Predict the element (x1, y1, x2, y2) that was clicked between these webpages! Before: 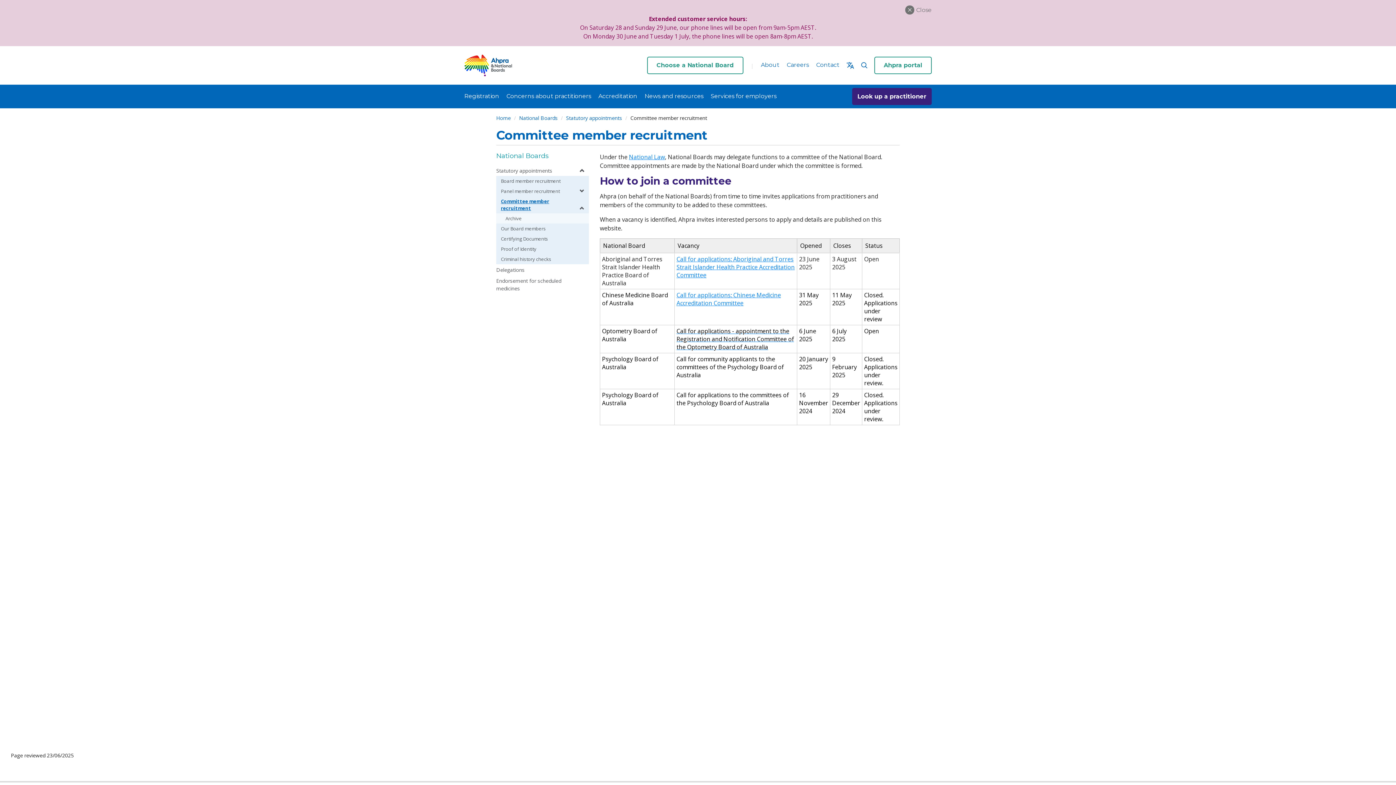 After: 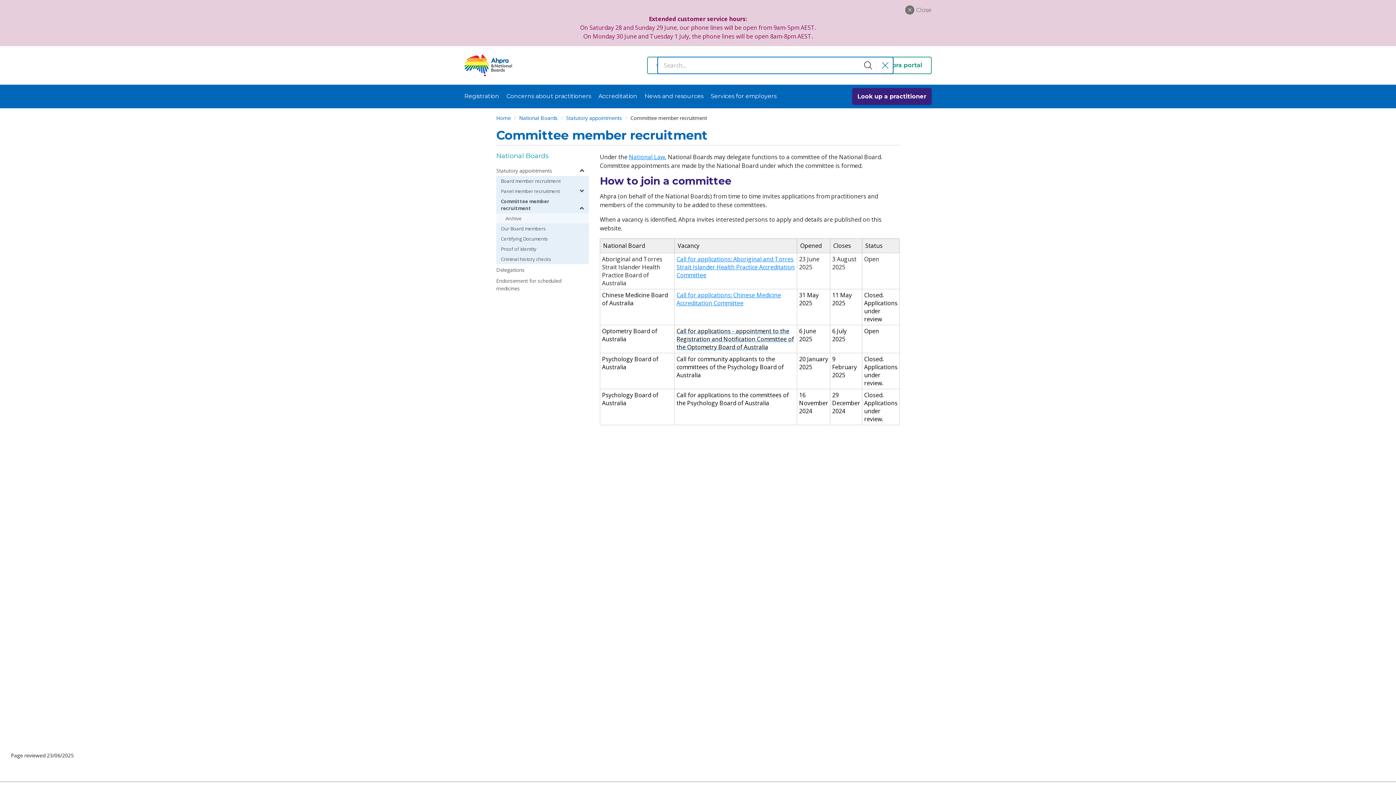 Action: label: Search Icon bbox: (861, 16, 867, 22)